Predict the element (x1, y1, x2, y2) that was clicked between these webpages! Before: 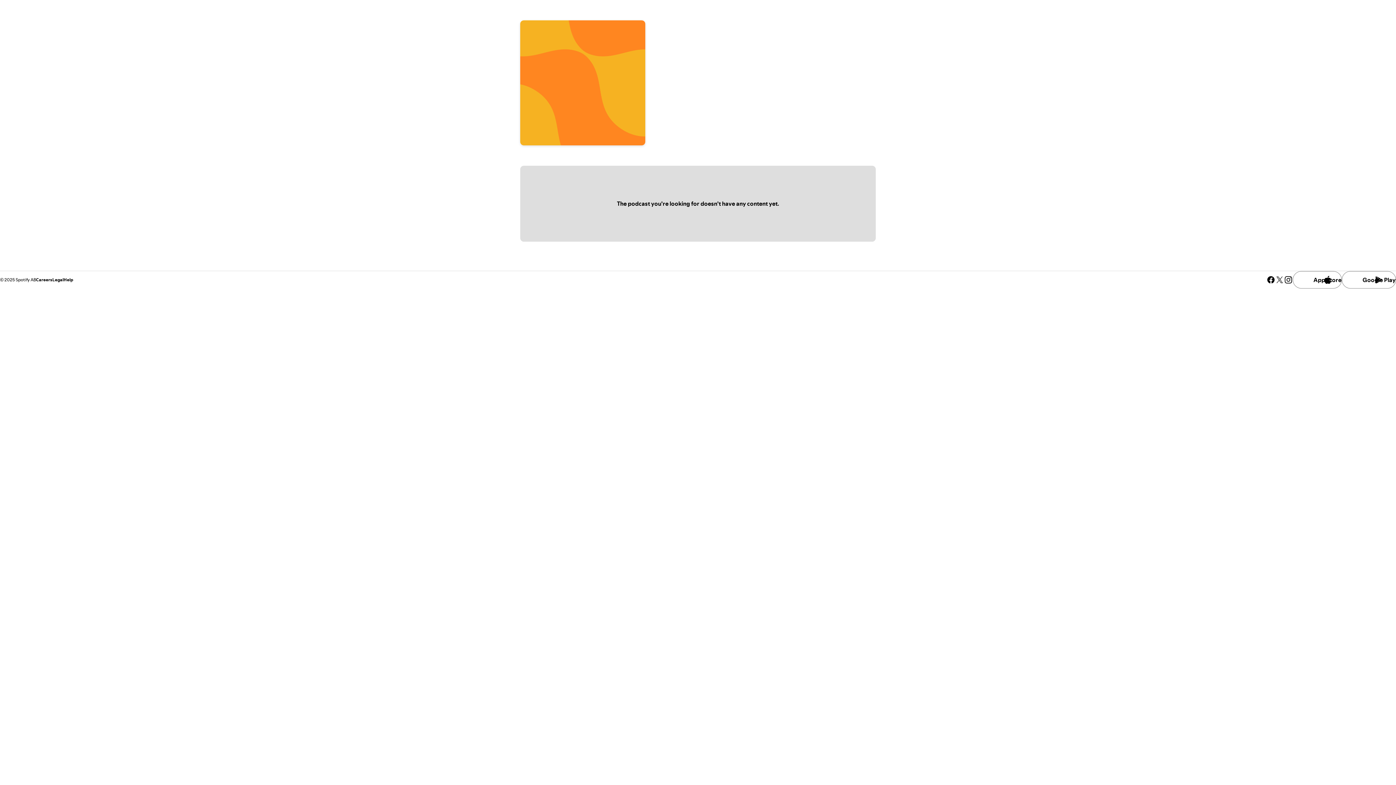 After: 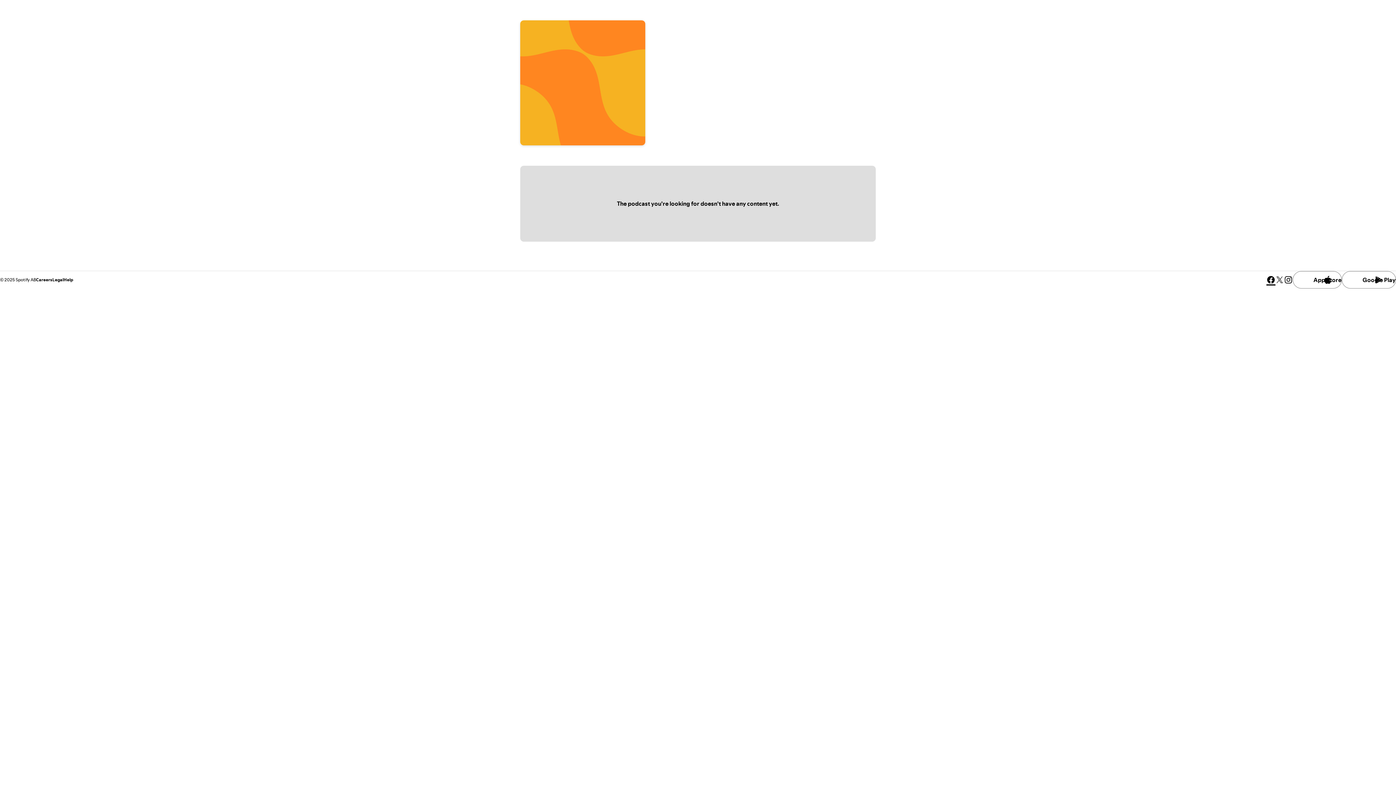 Action: bbox: (1266, 275, 1275, 284) label: See our facebook page